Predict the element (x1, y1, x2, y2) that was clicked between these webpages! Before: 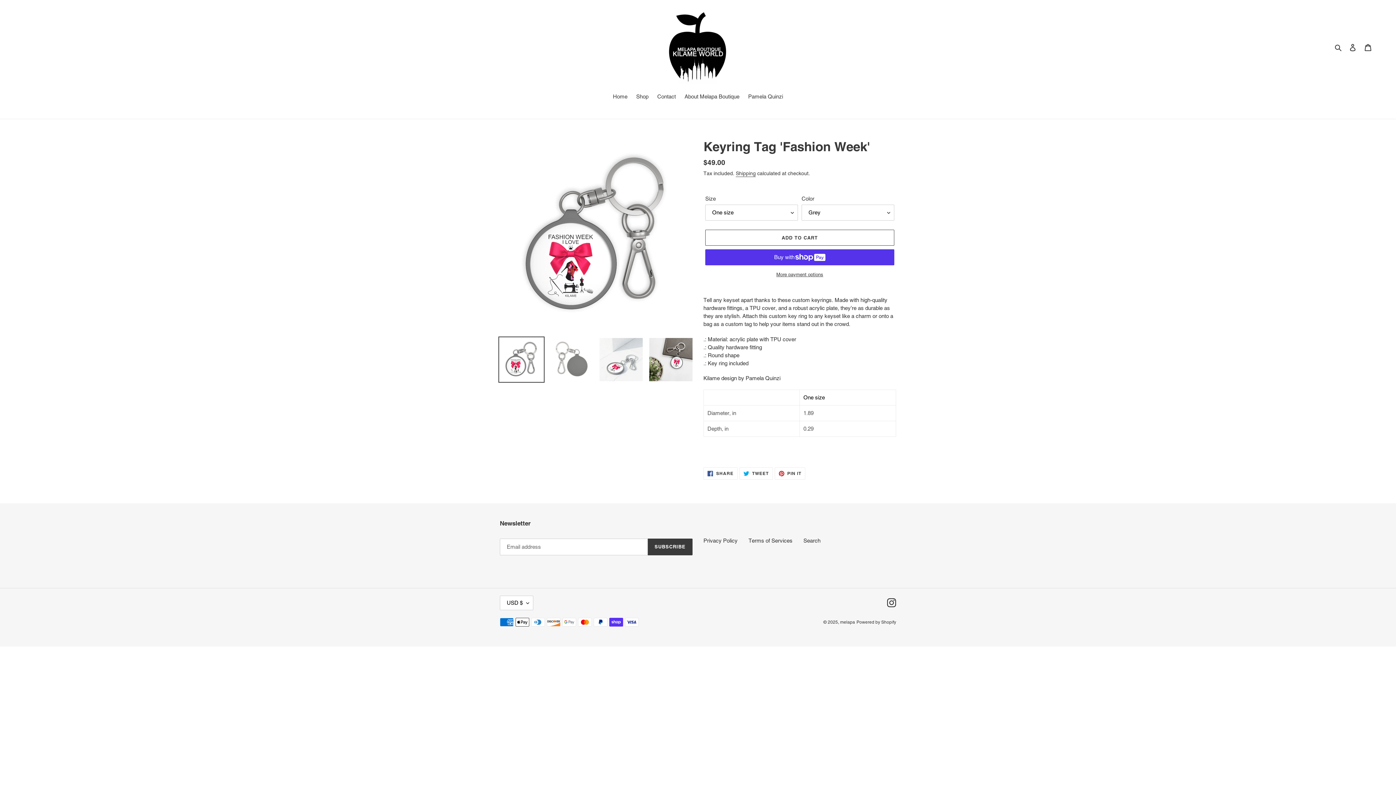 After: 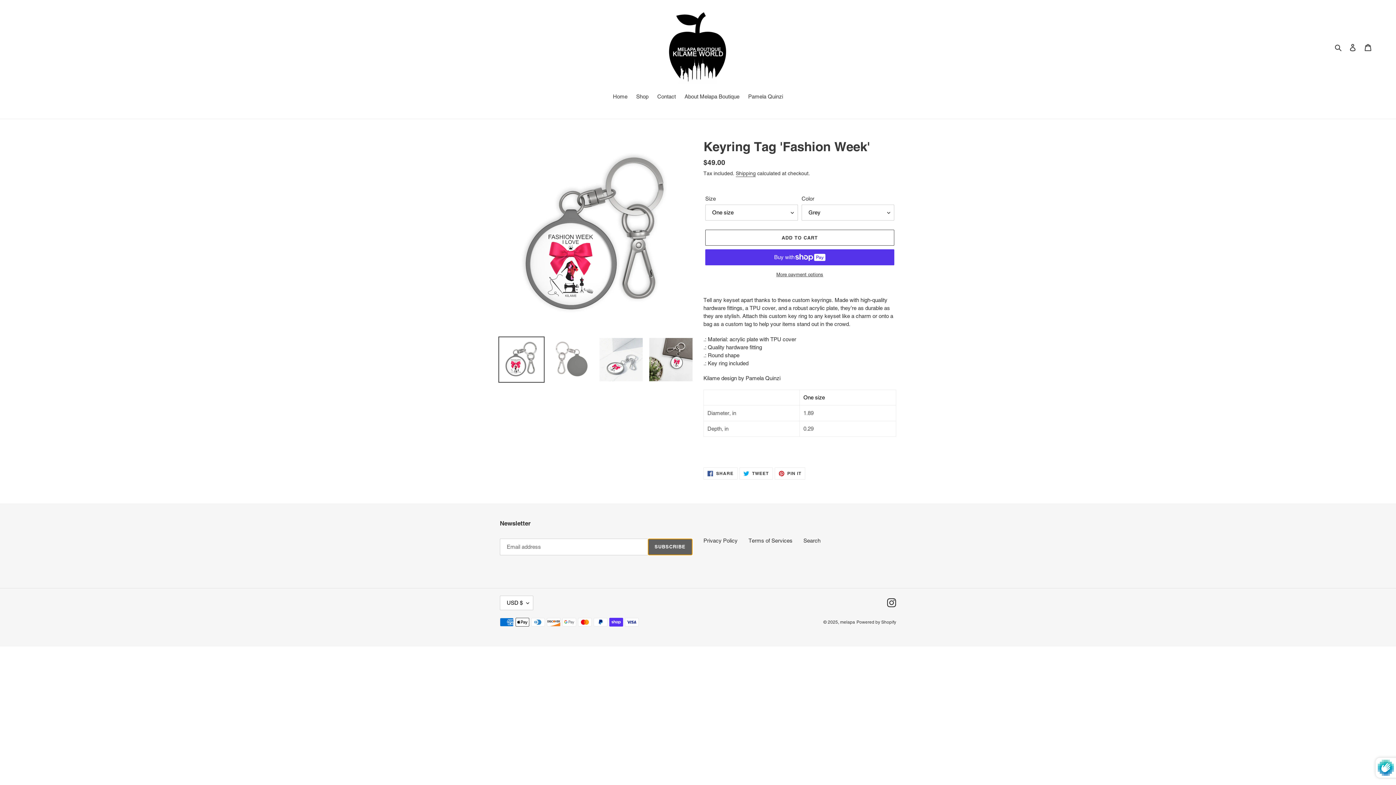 Action: label: SUBSCRIBE bbox: (647, 538, 692, 555)